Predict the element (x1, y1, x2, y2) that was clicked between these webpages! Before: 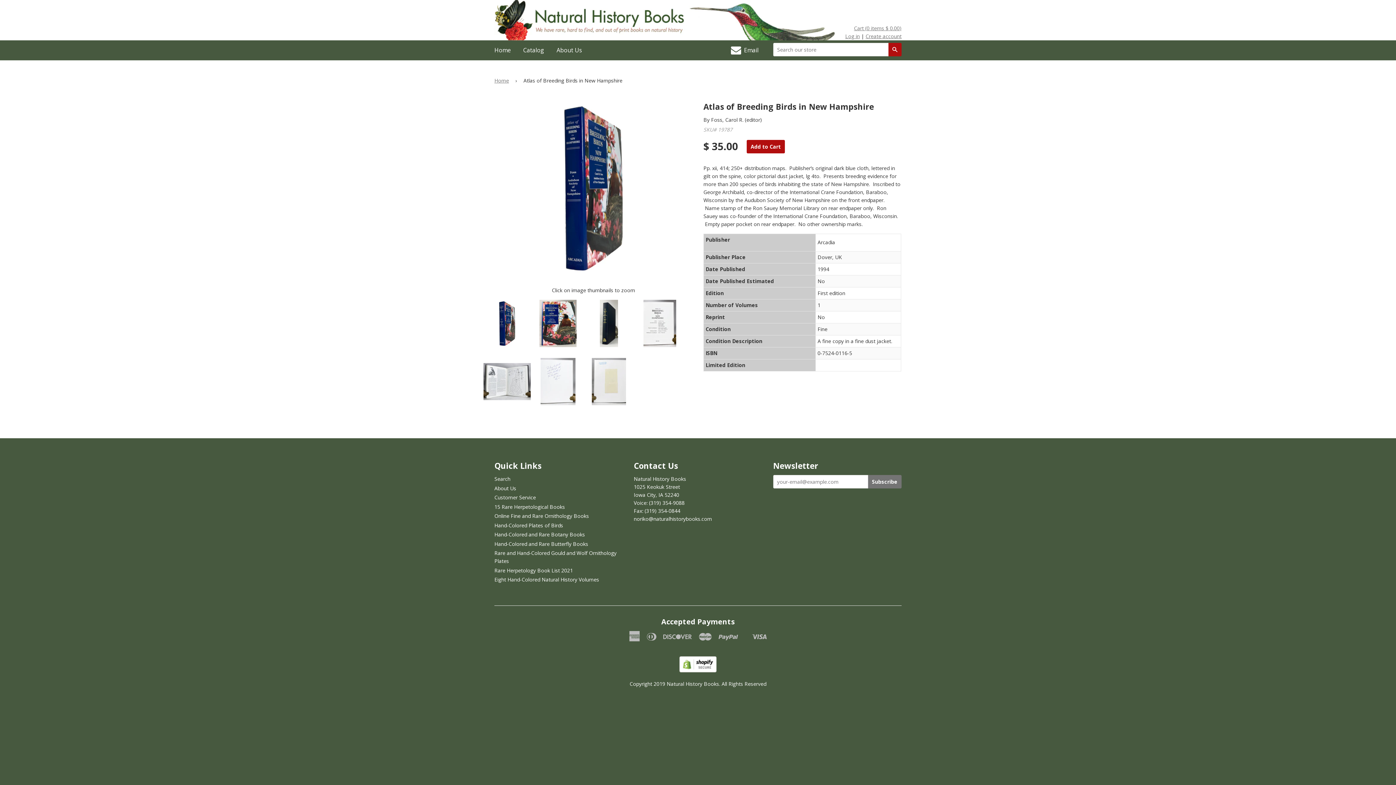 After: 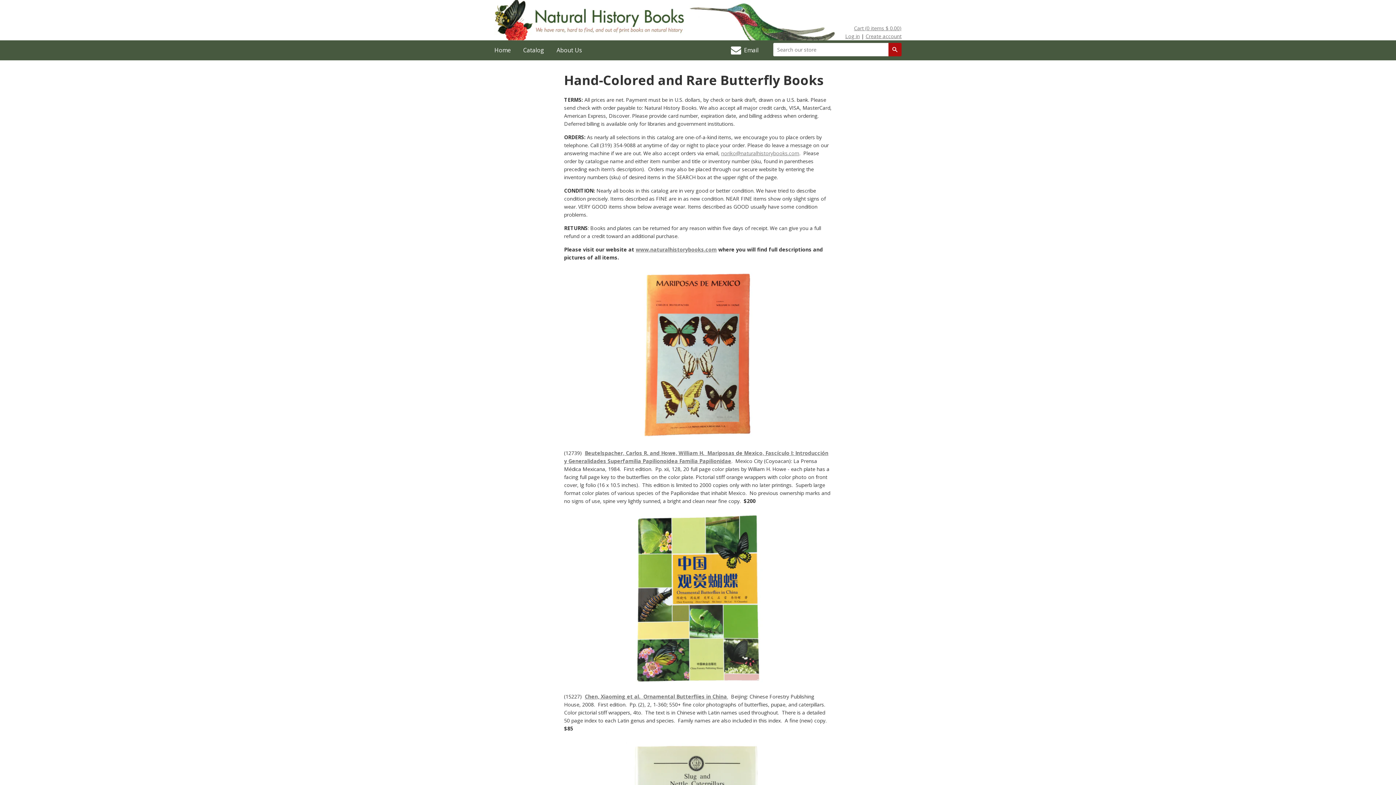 Action: label: Hand-Colored and Rare Butterfly Books bbox: (494, 540, 588, 547)